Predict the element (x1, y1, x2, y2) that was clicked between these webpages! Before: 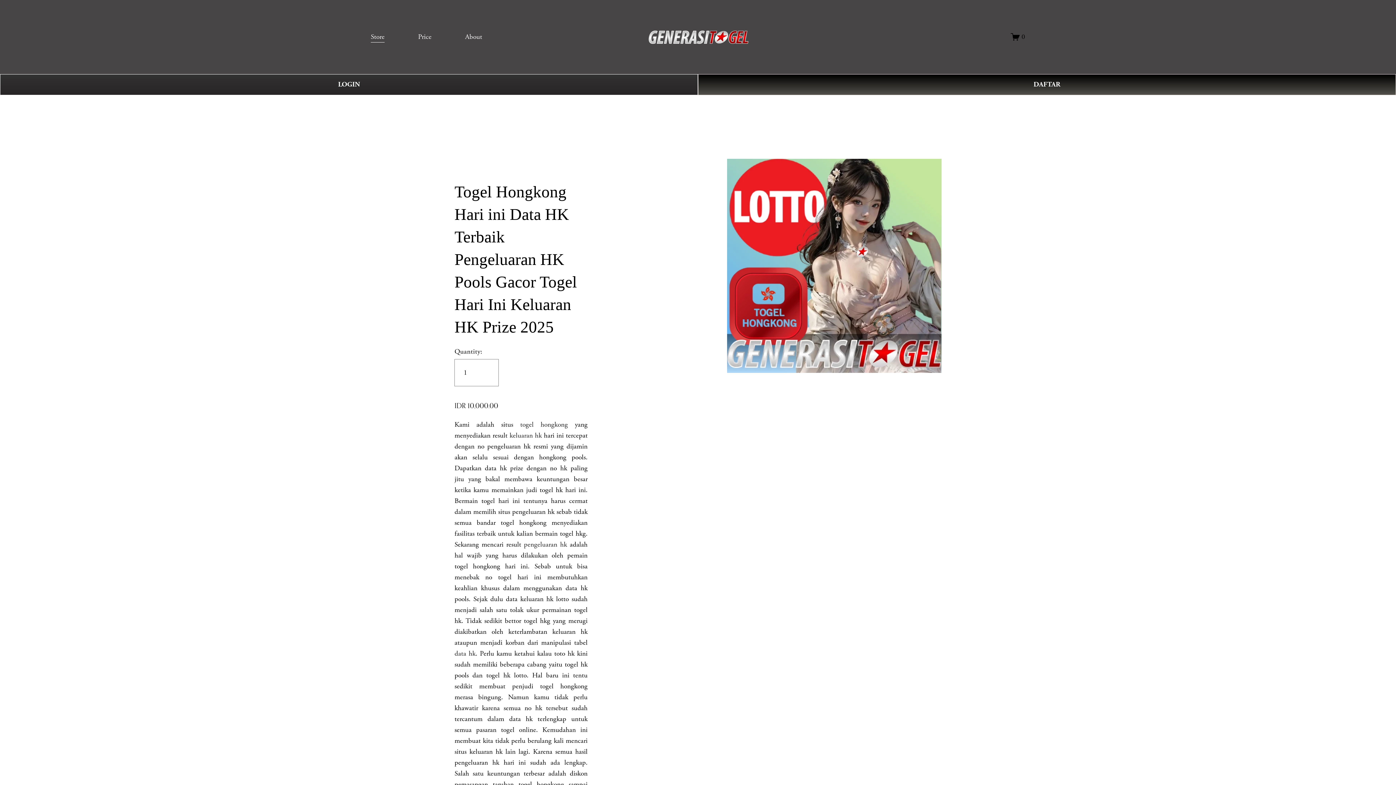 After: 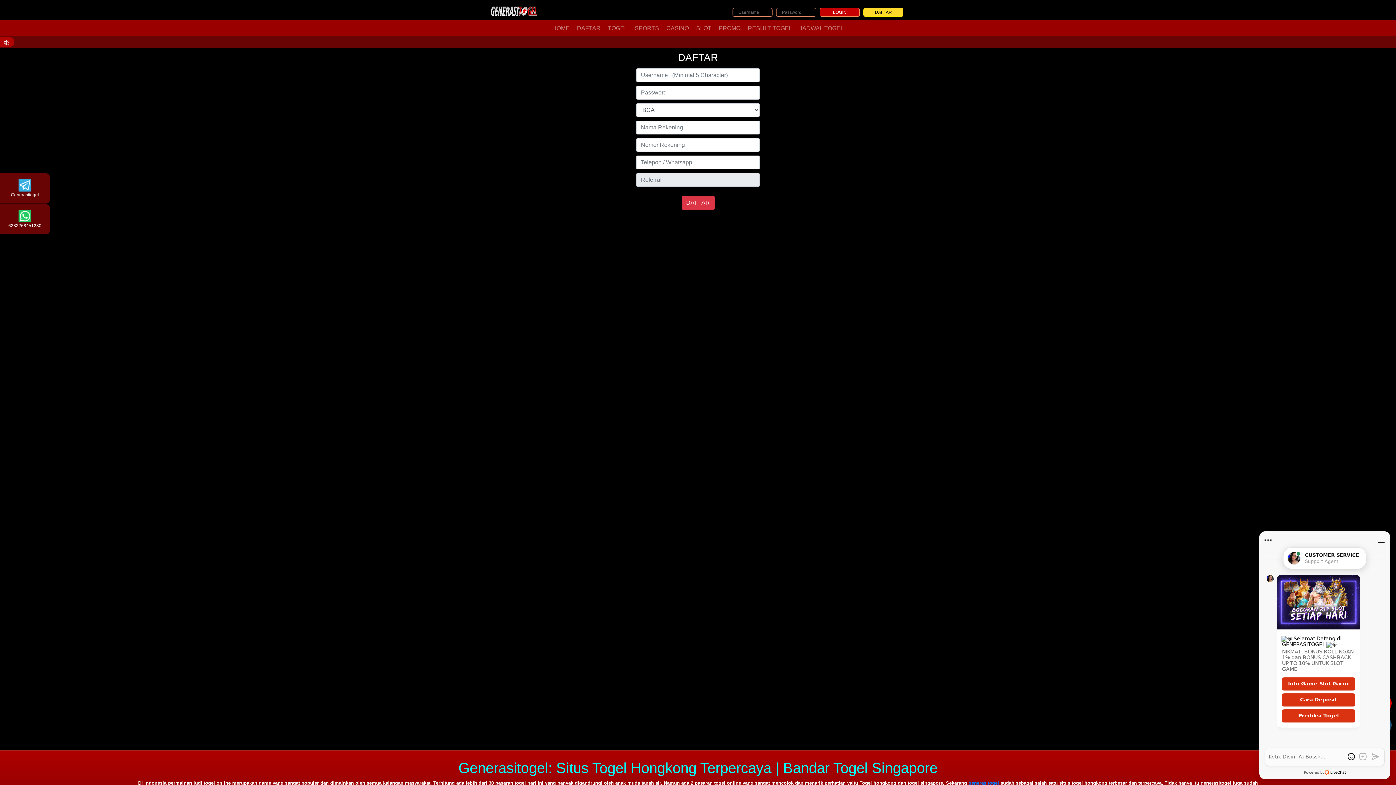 Action: bbox: (698, 74, 1396, 95) label: DAFTAR